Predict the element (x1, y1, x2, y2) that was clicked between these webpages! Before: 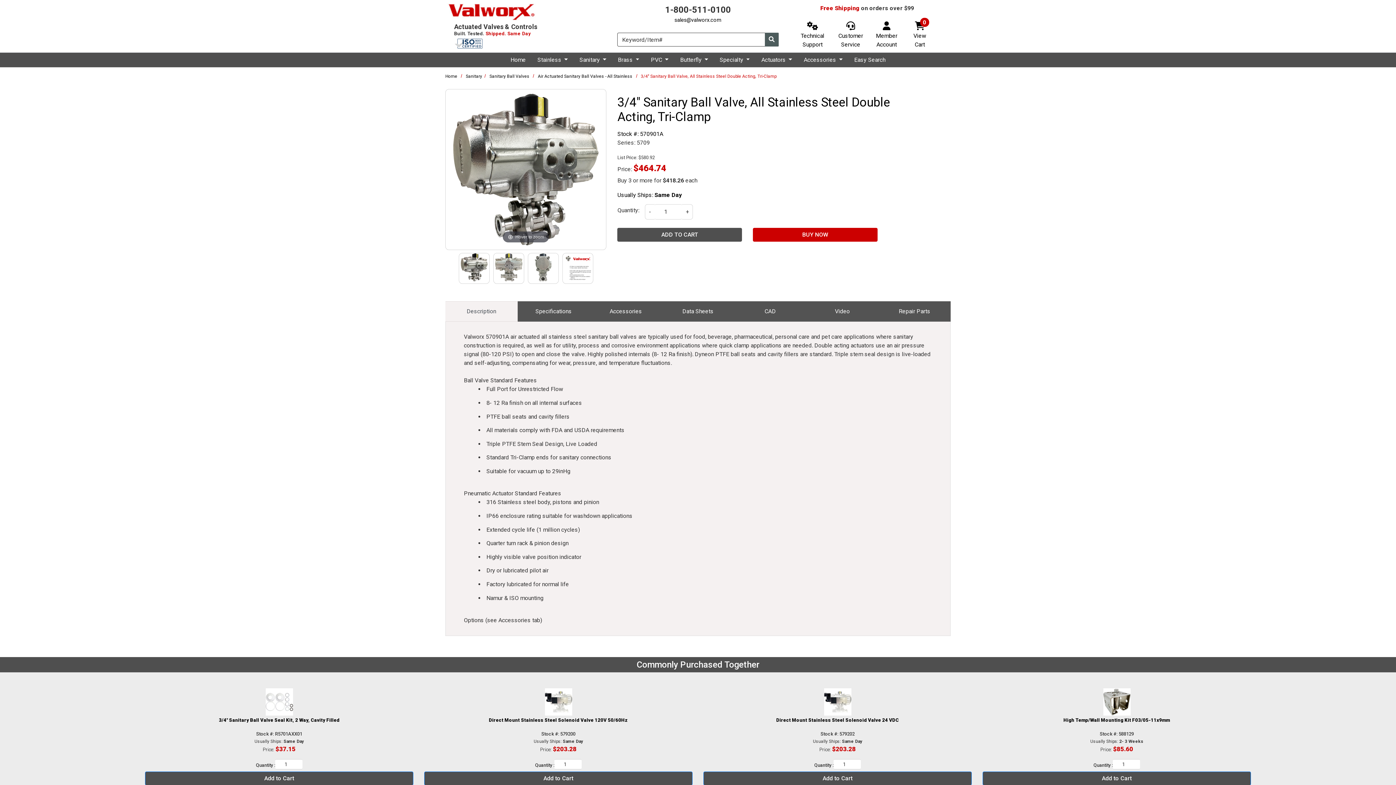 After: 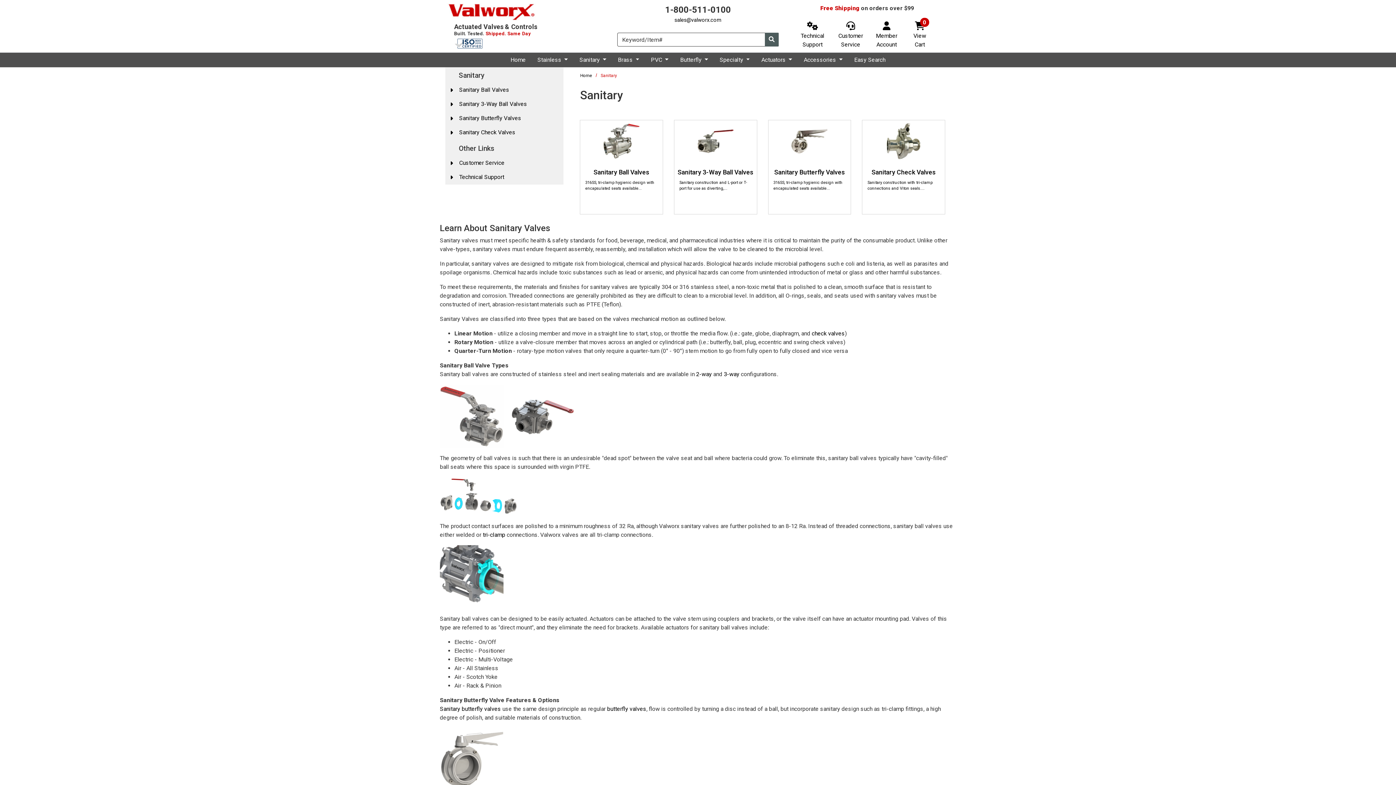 Action: label: Sanitary bbox: (465, 73, 482, 78)